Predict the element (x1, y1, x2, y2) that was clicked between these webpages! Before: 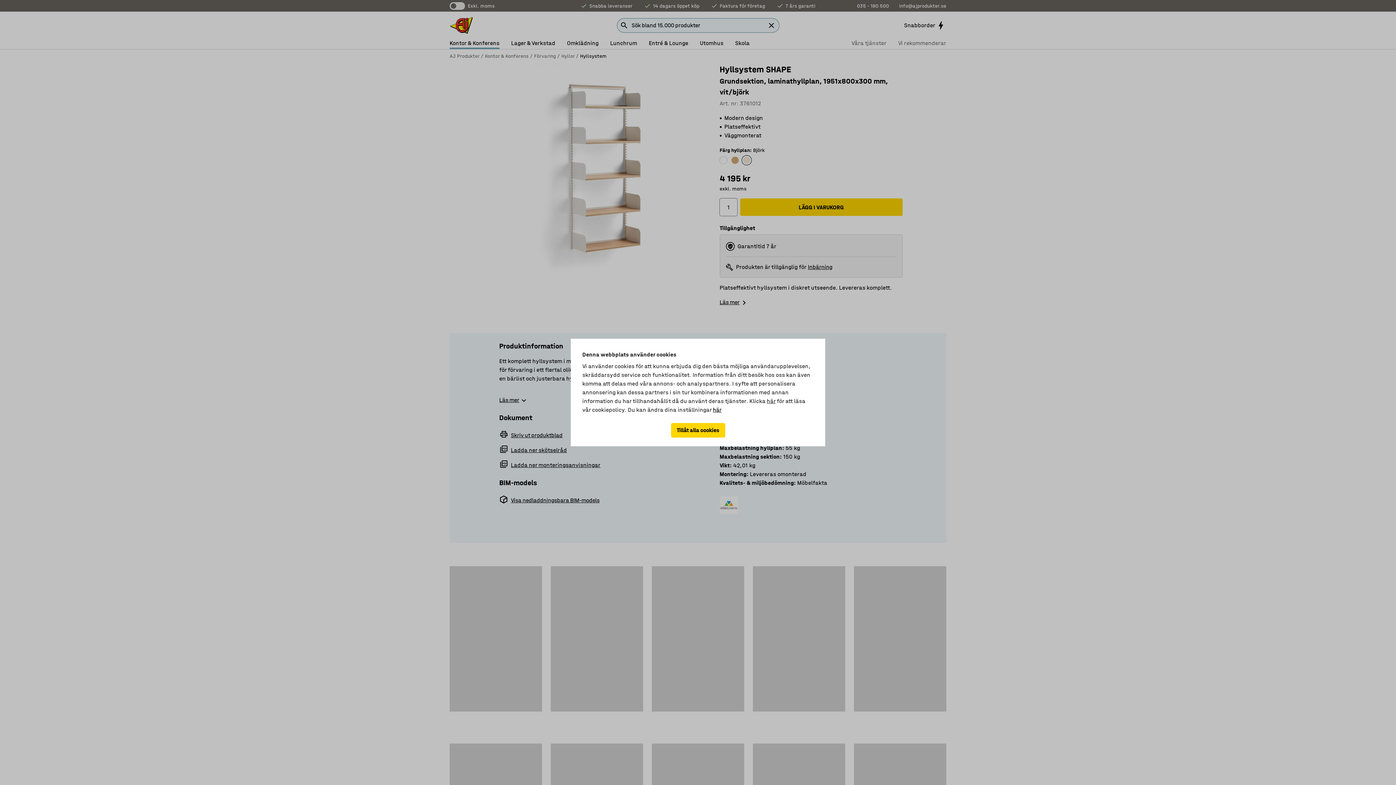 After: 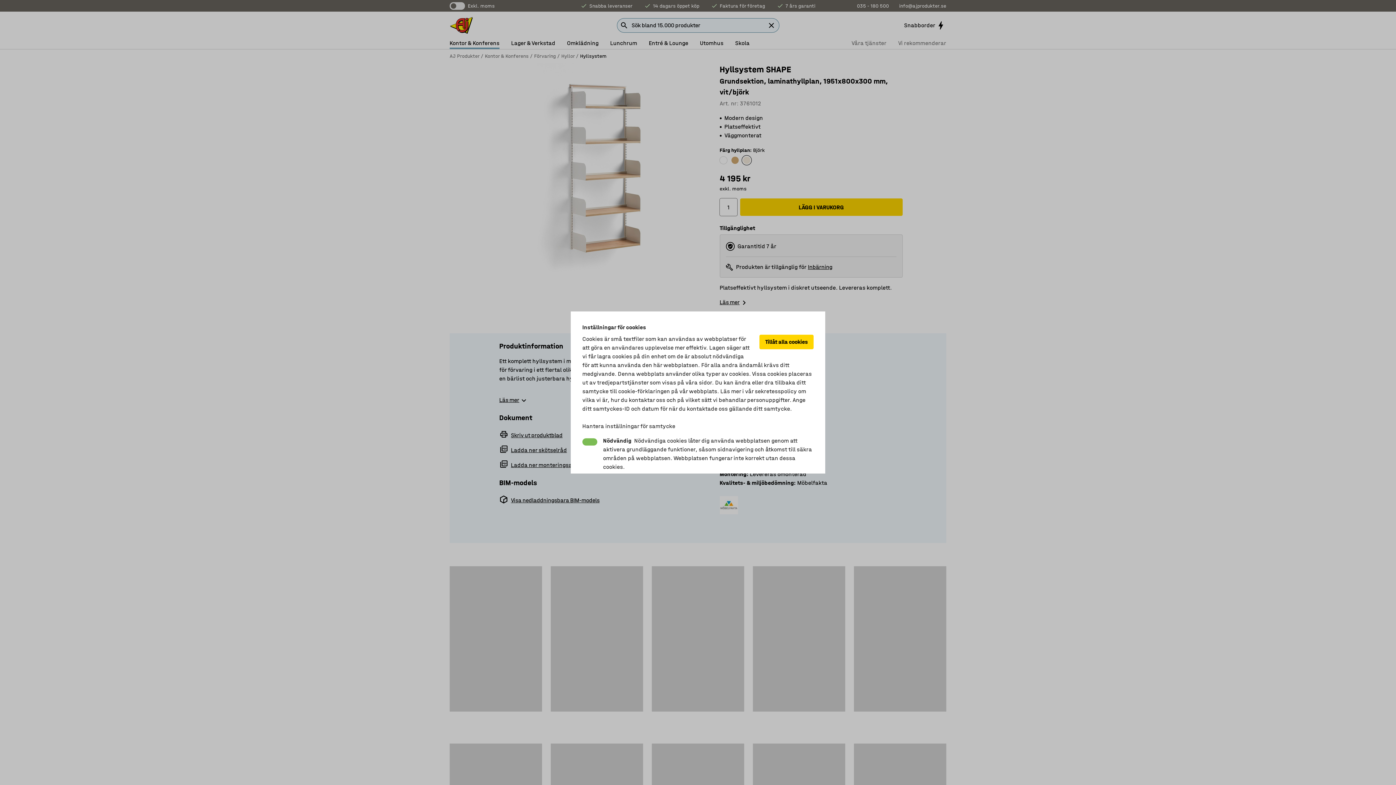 Action: bbox: (713, 405, 721, 414) label: här